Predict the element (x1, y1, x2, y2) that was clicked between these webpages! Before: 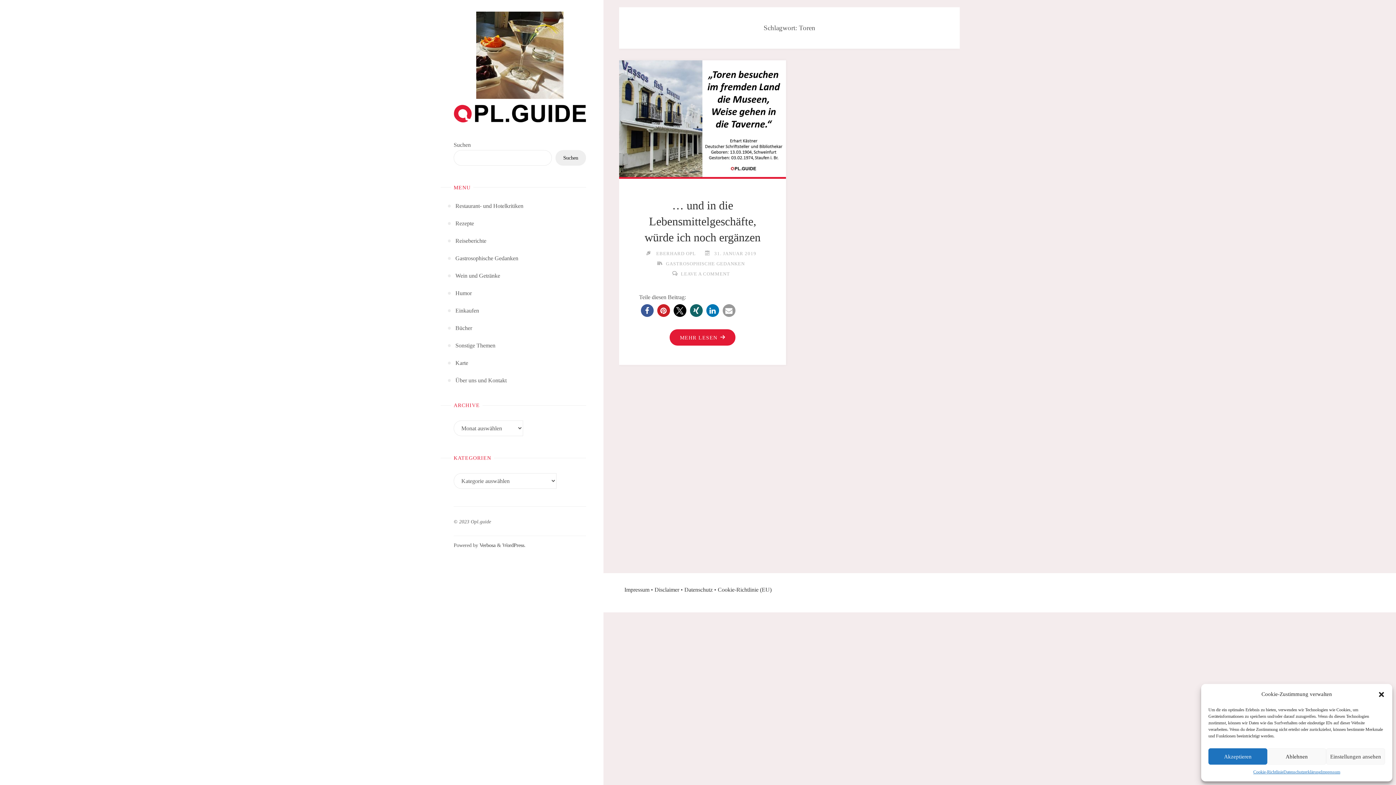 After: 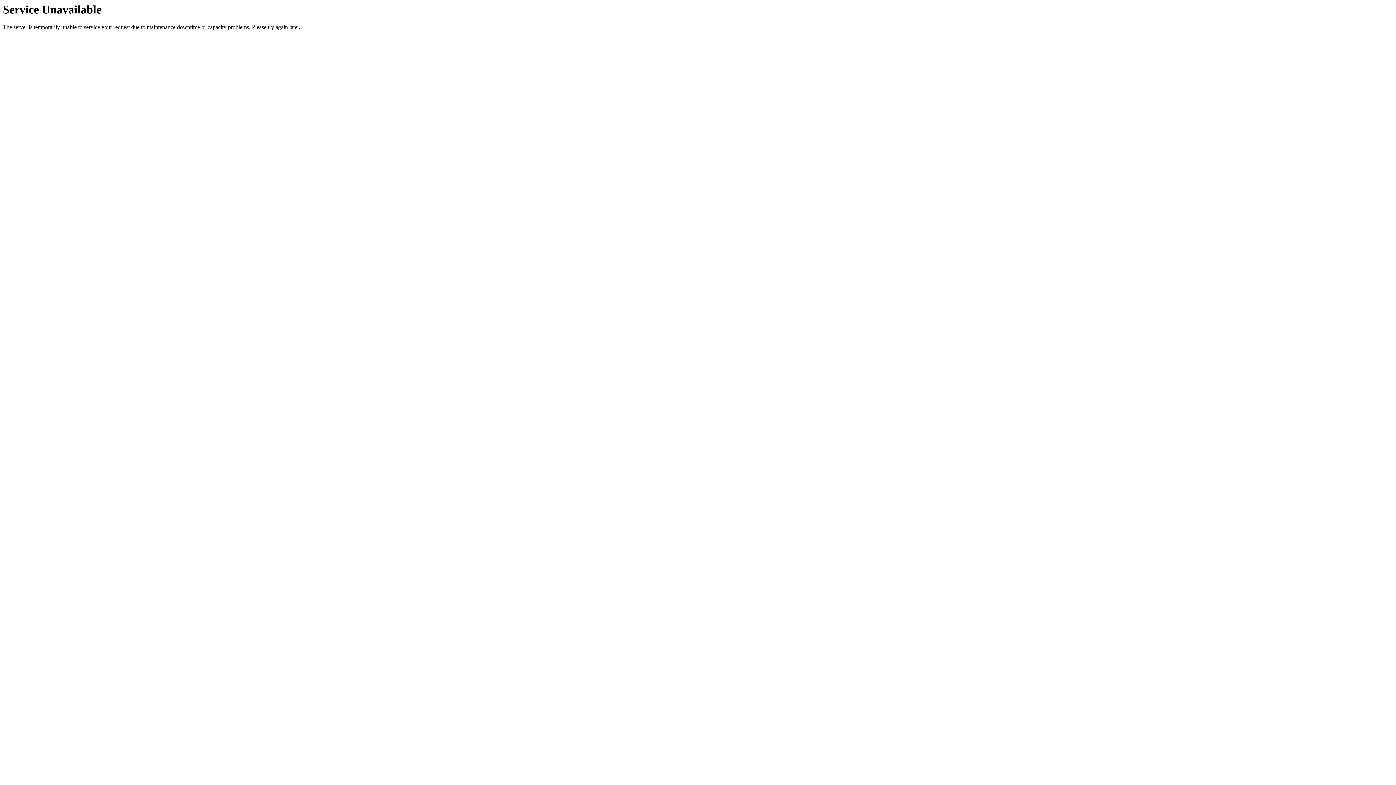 Action: label: EBERHARD OPL bbox: (655, 251, 696, 256)